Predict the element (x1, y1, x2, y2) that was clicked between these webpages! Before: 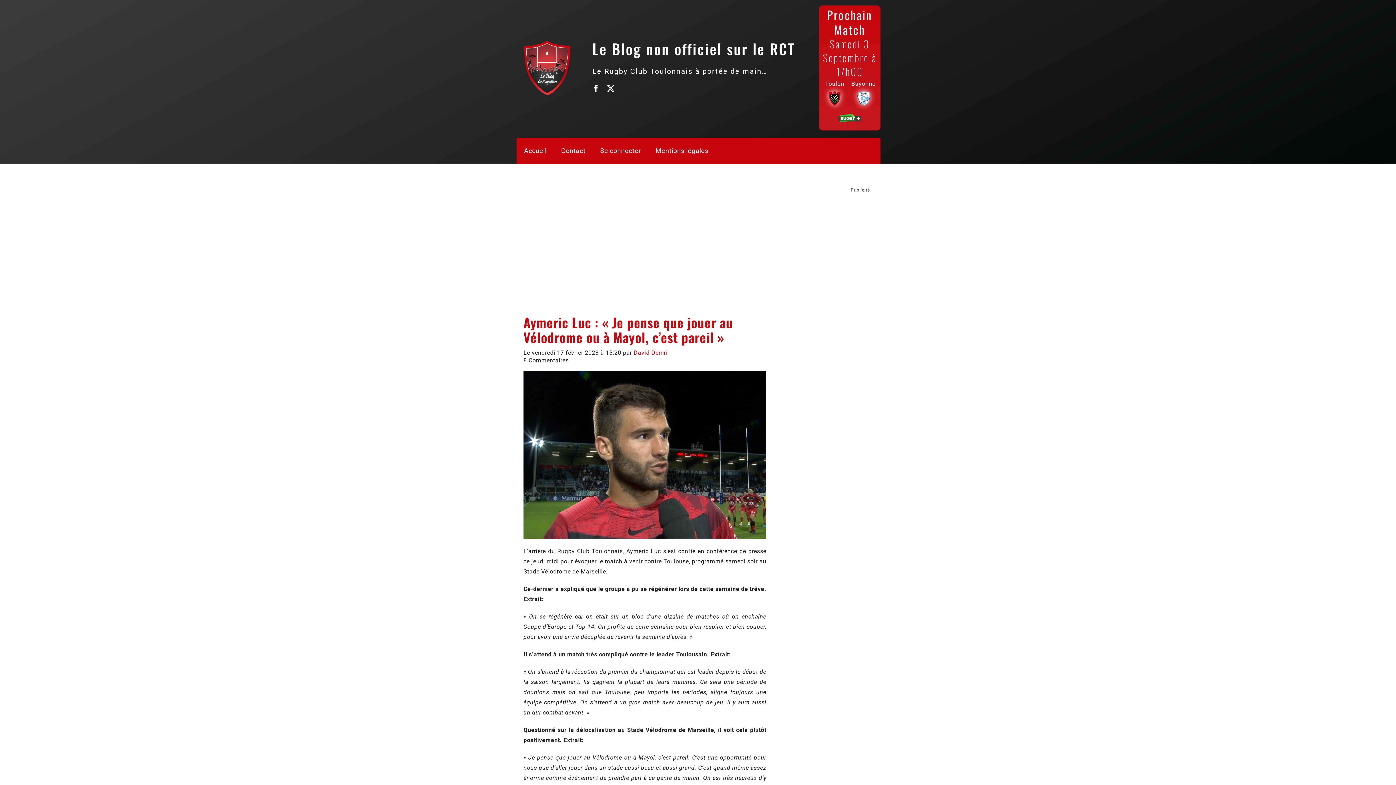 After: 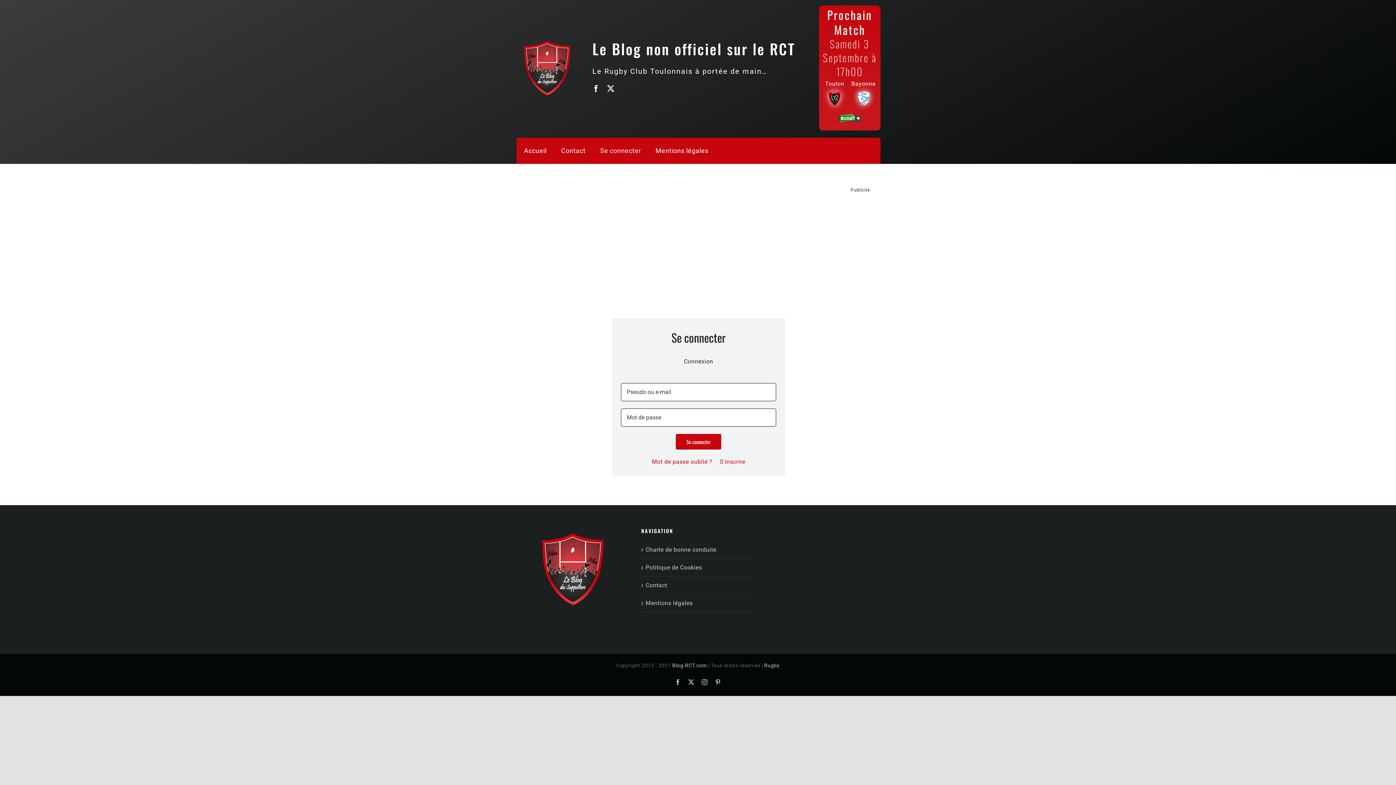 Action: label: Se connecter bbox: (593, 137, 648, 163)